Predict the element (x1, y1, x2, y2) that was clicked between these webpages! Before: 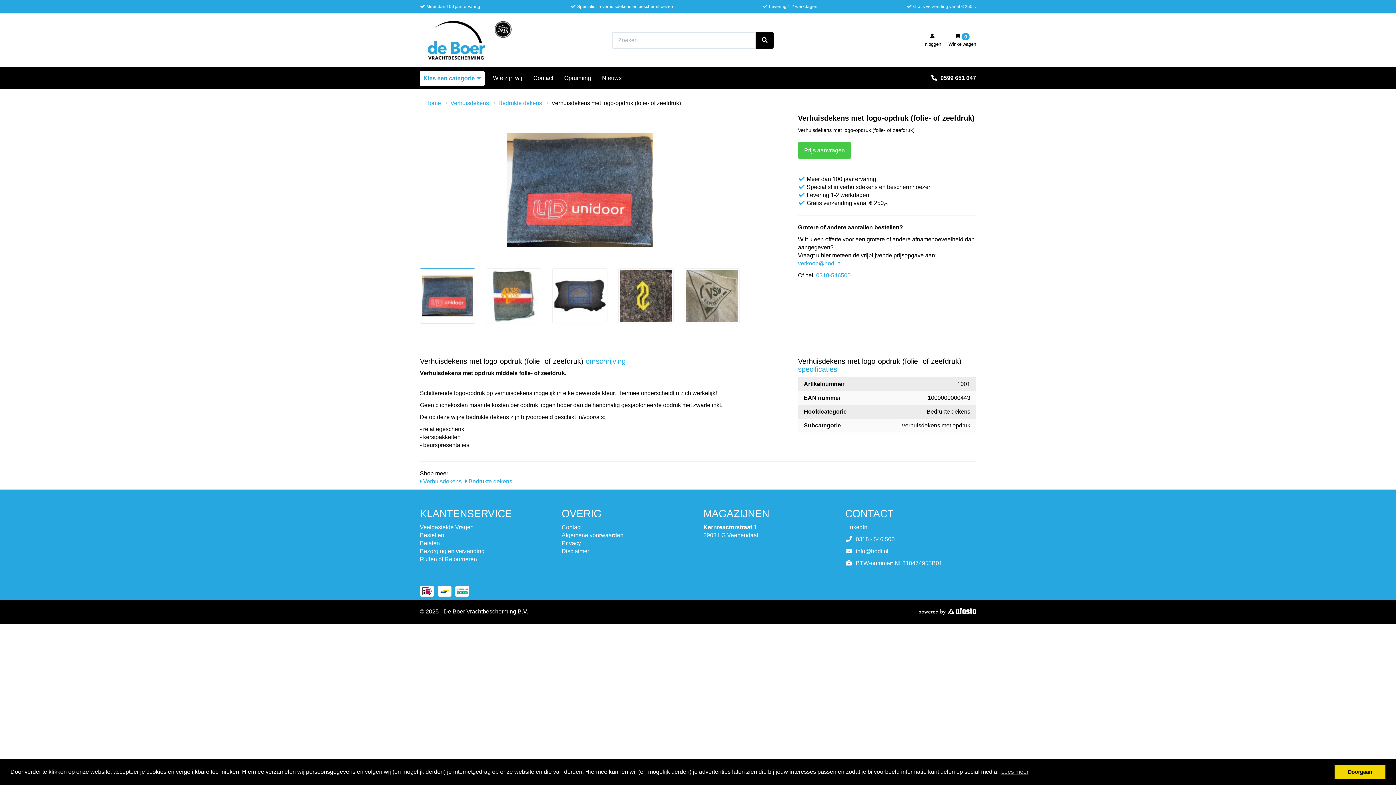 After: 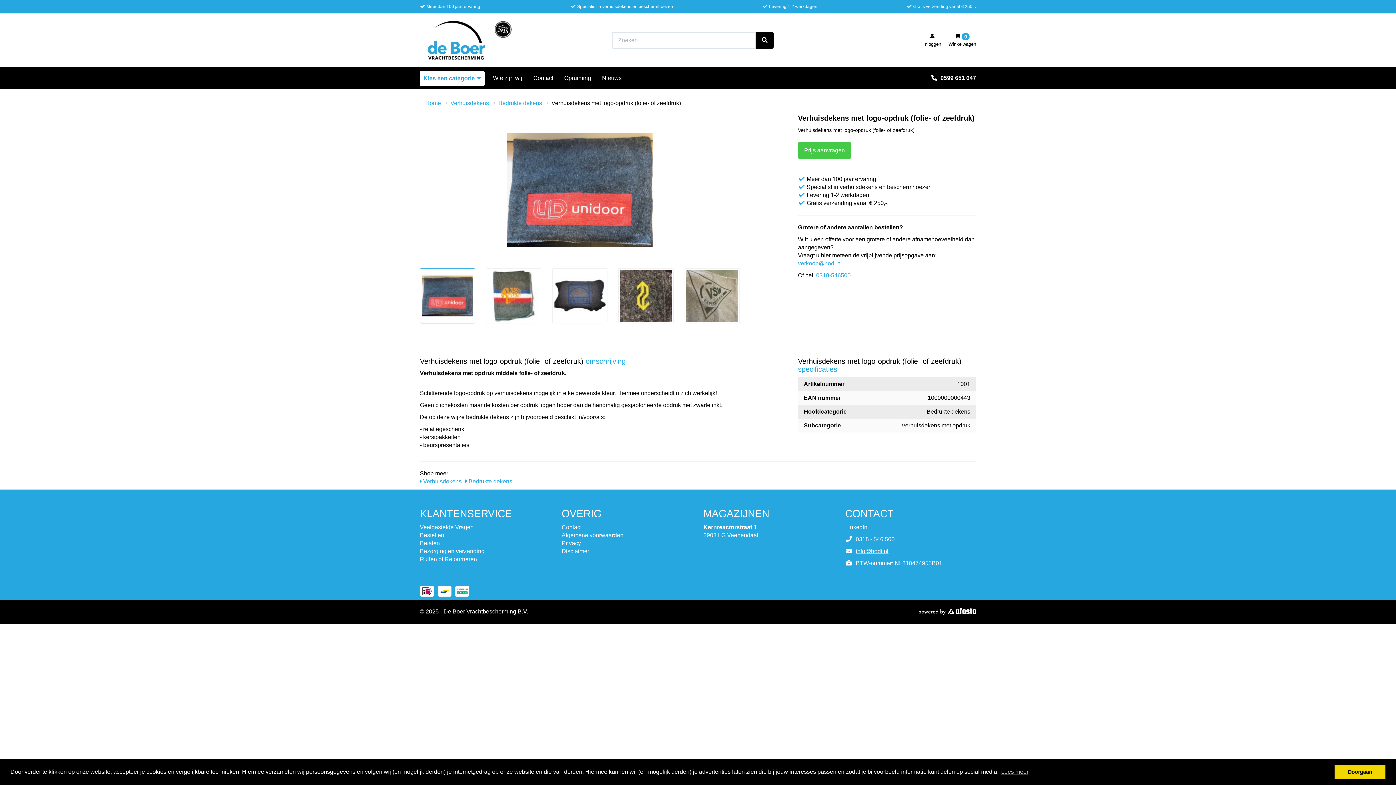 Action: bbox: (856, 548, 888, 554) label: info@hodi.nl